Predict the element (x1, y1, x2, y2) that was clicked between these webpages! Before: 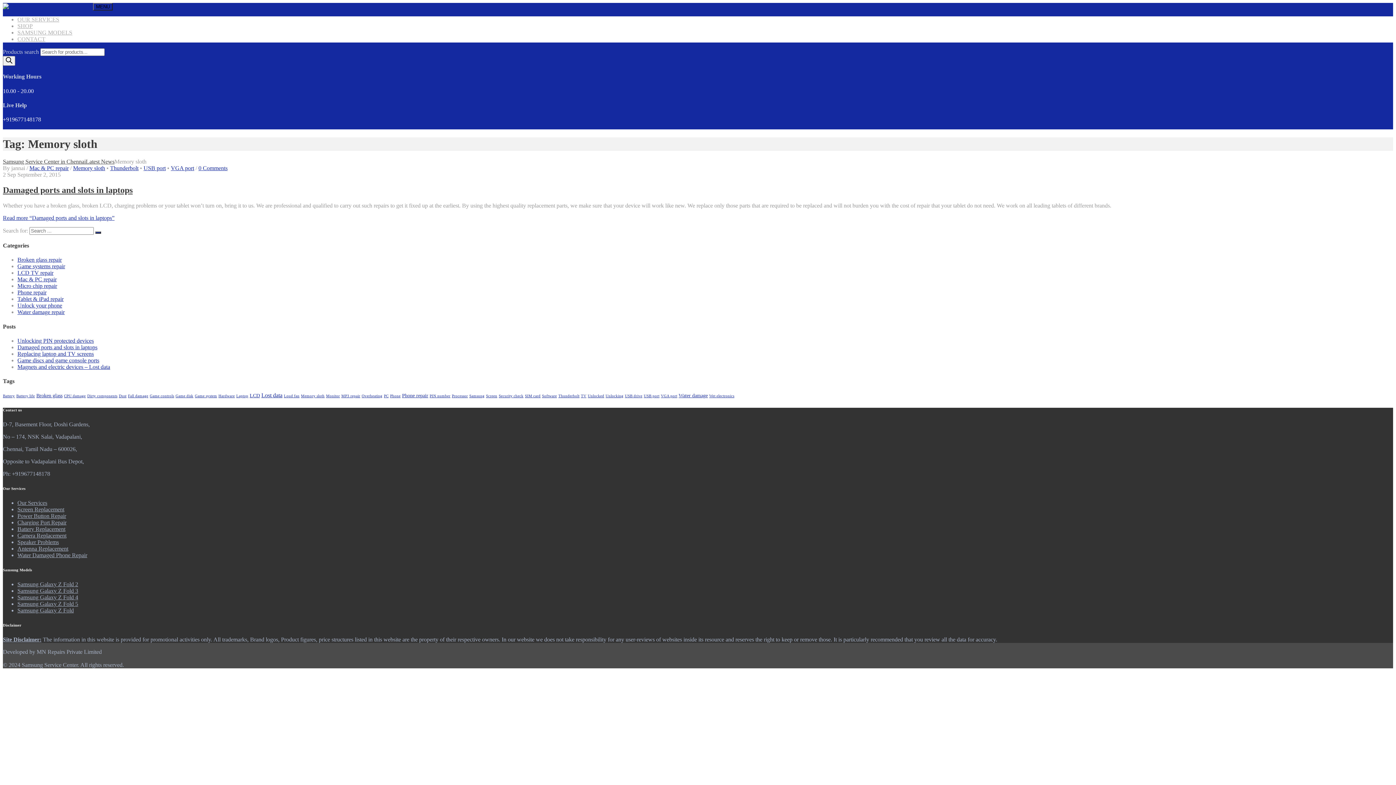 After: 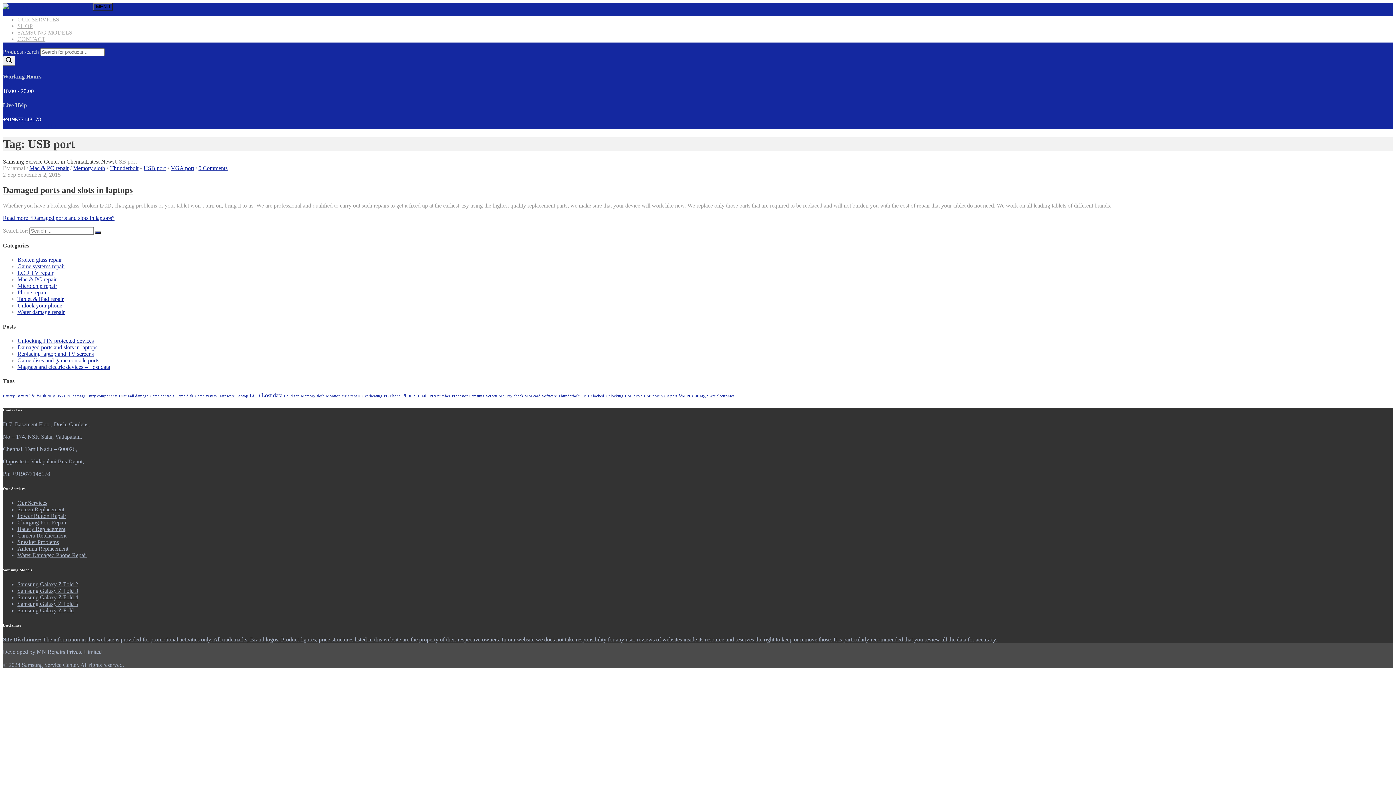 Action: bbox: (143, 165, 165, 171) label: USB port